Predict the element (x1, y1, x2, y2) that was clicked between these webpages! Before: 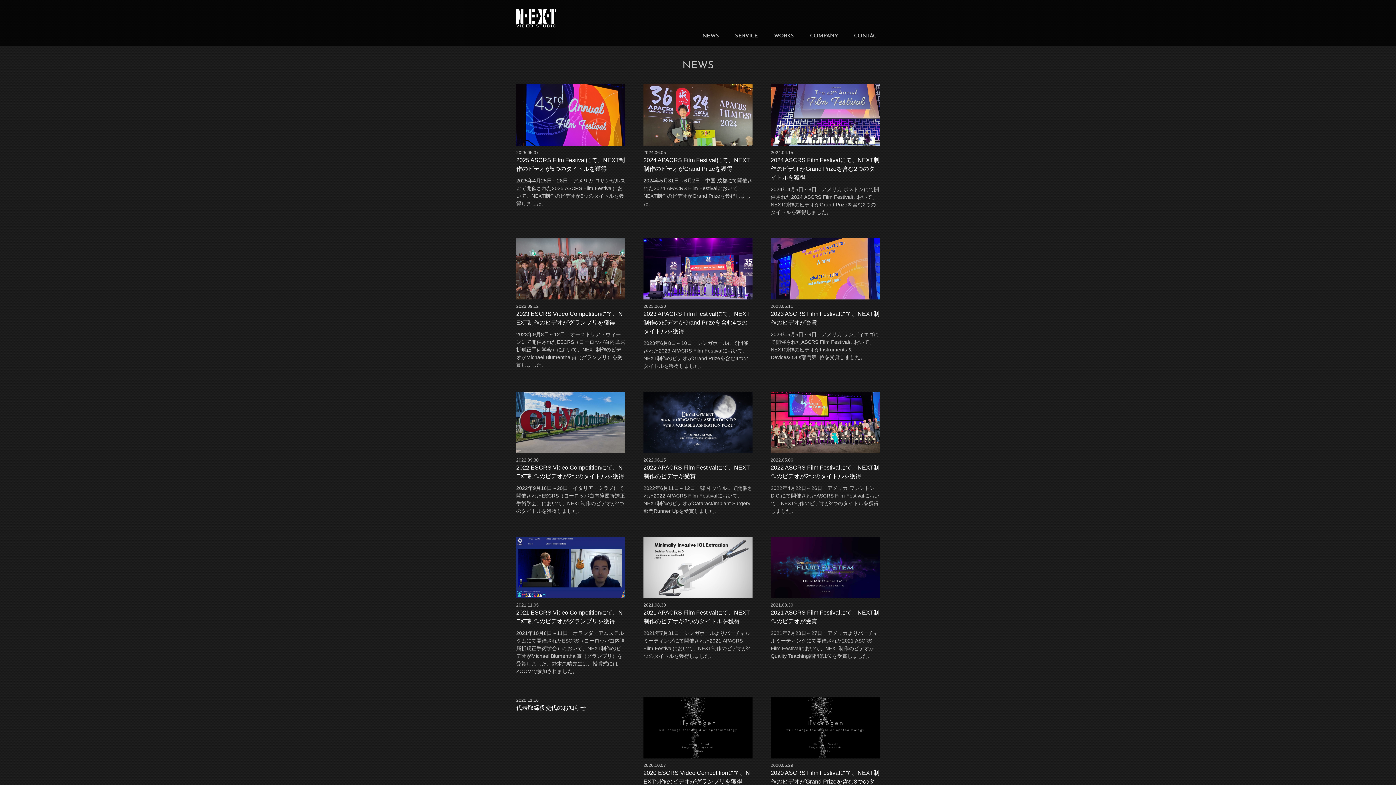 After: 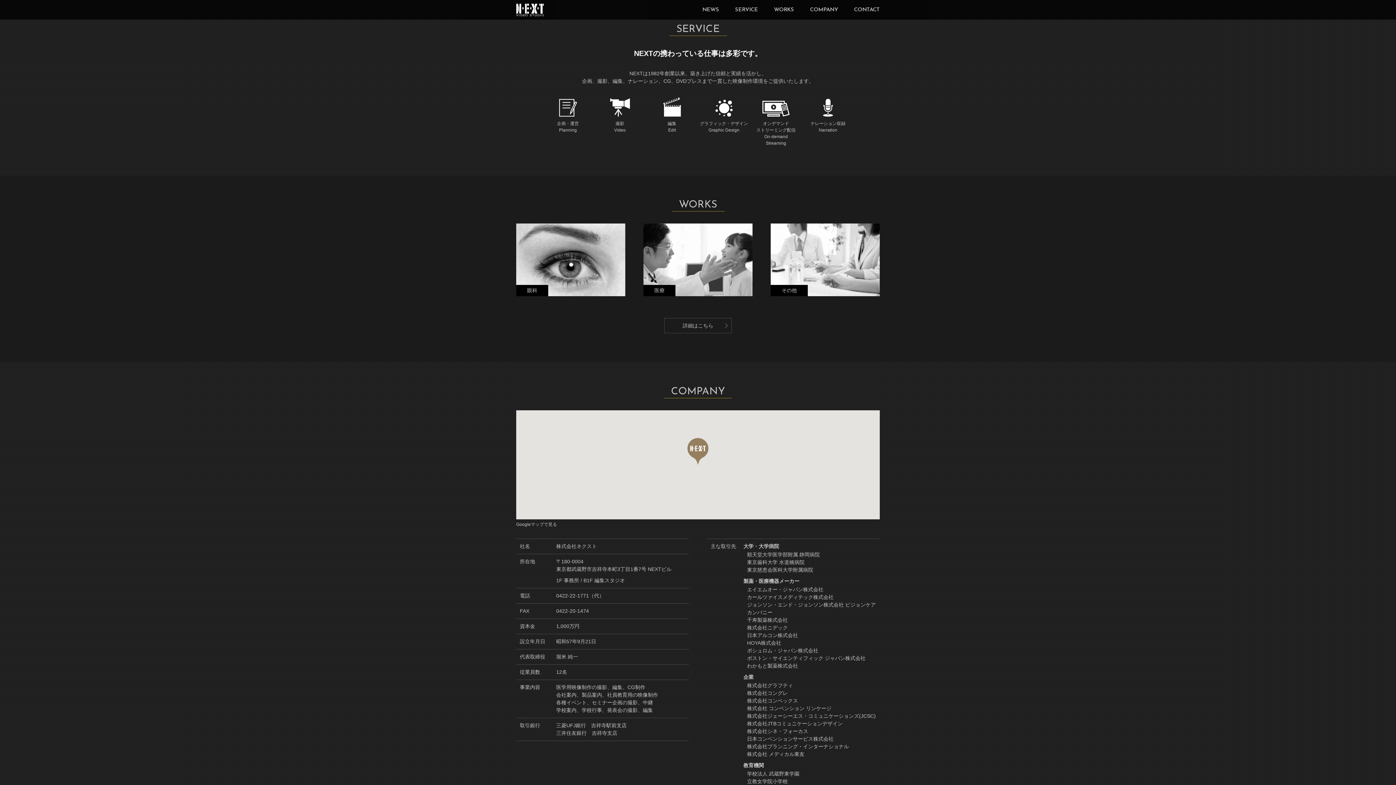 Action: label: SERVICE bbox: (735, 33, 758, 38)